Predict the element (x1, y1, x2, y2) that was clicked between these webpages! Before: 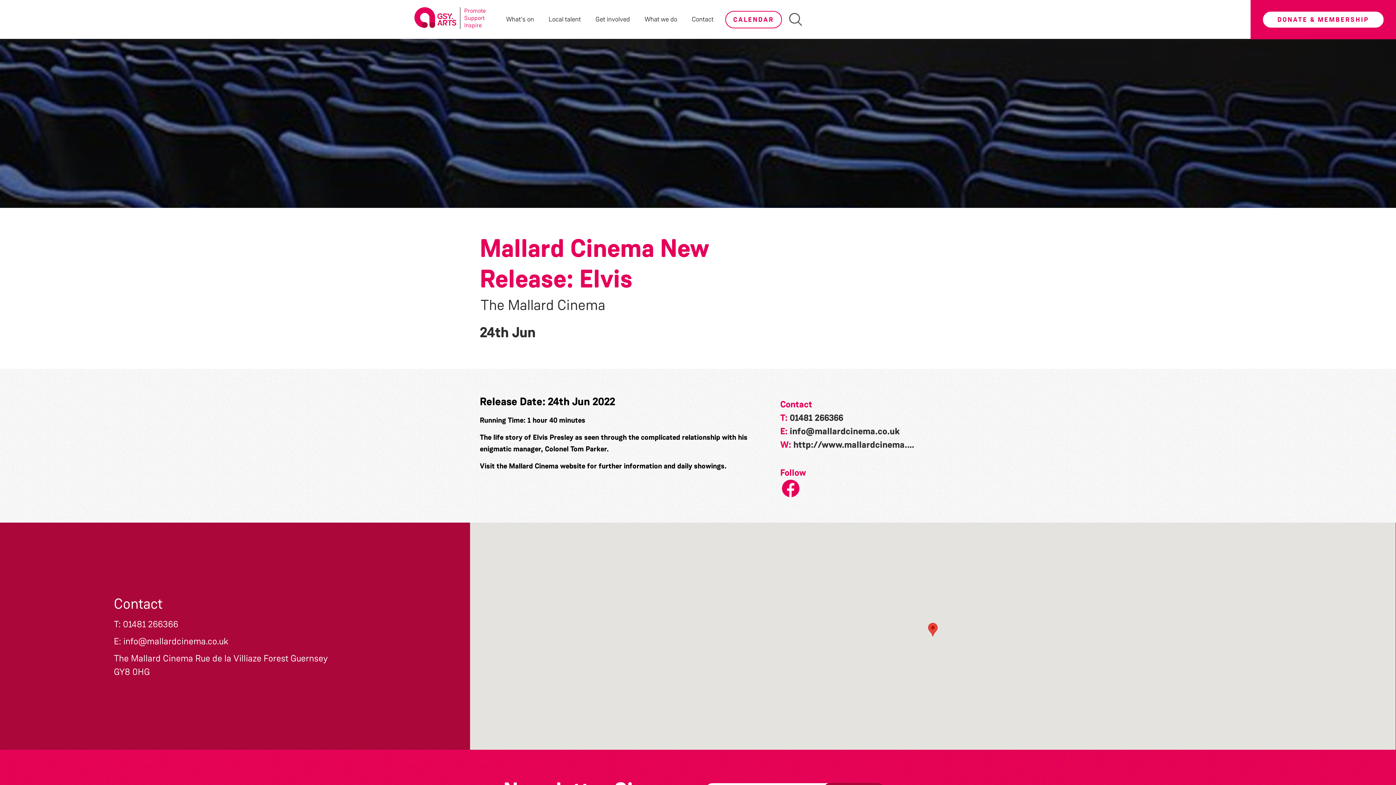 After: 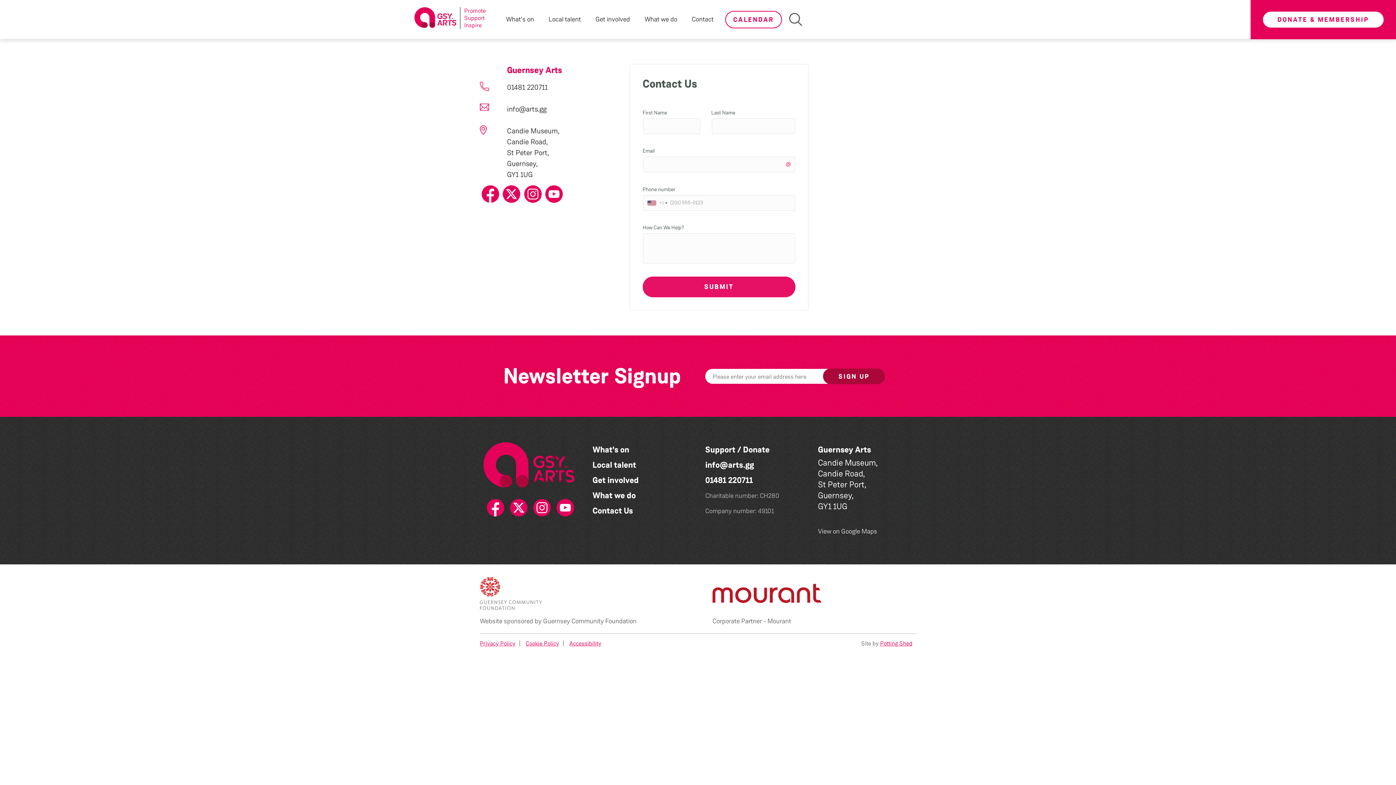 Action: bbox: (692, 14, 713, 24) label: Contact